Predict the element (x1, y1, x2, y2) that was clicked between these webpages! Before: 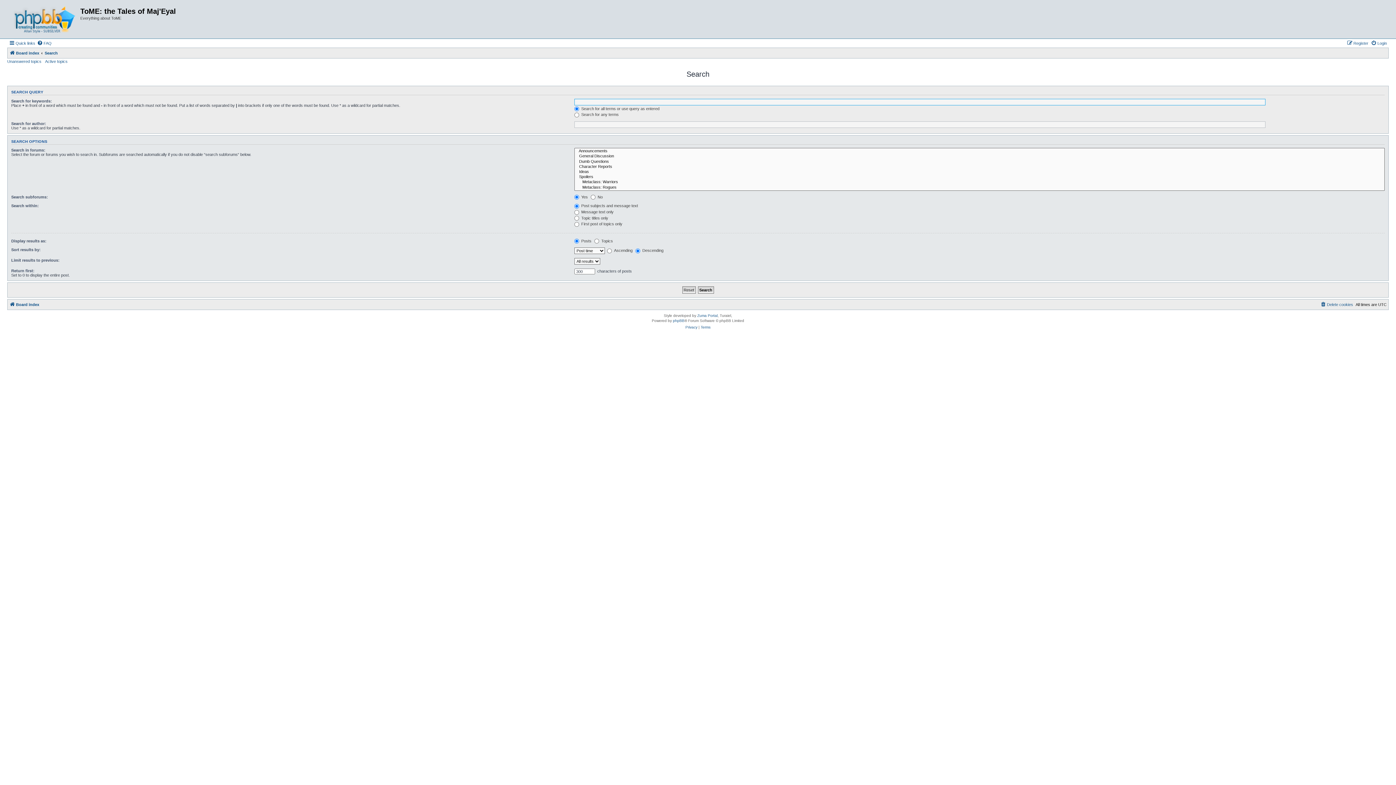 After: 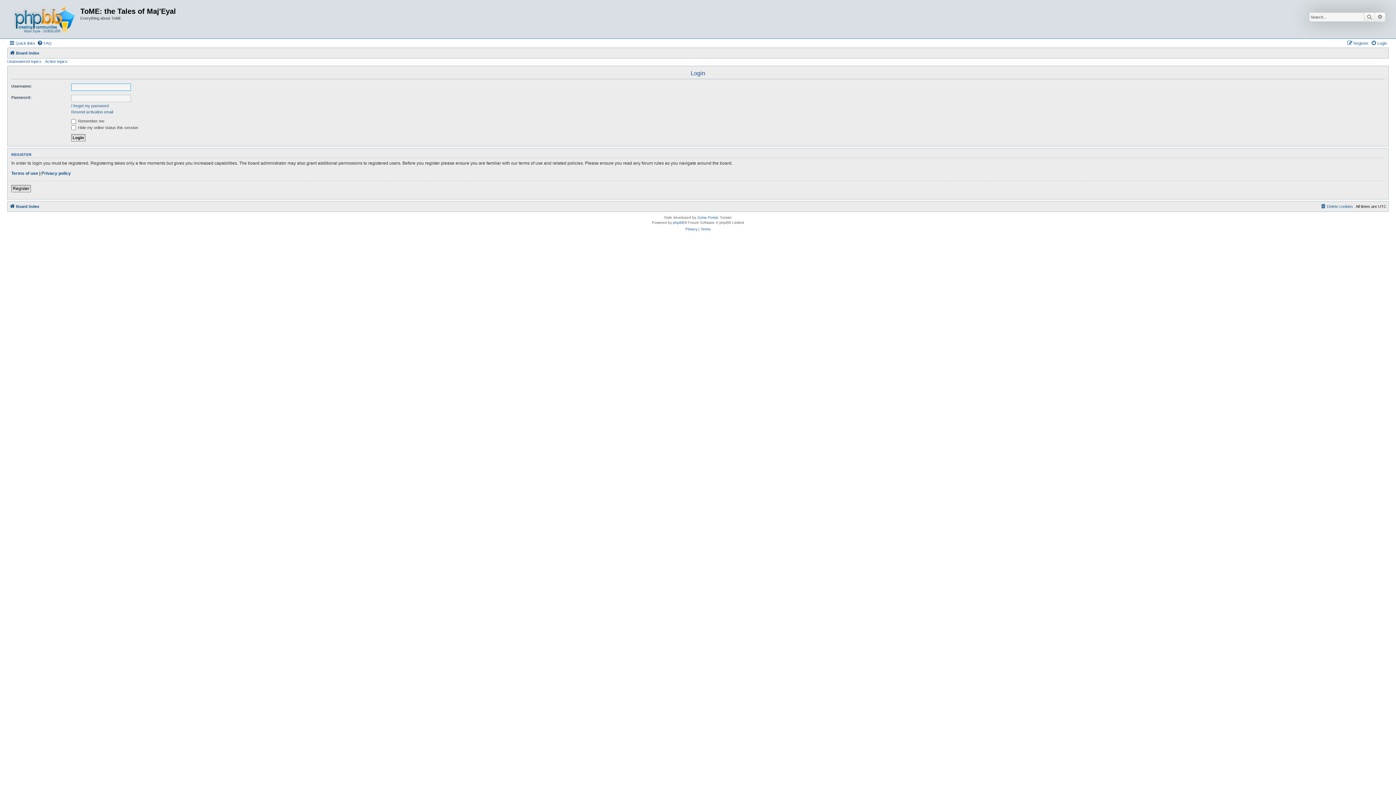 Action: label: Login bbox: (1371, 38, 1387, 47)